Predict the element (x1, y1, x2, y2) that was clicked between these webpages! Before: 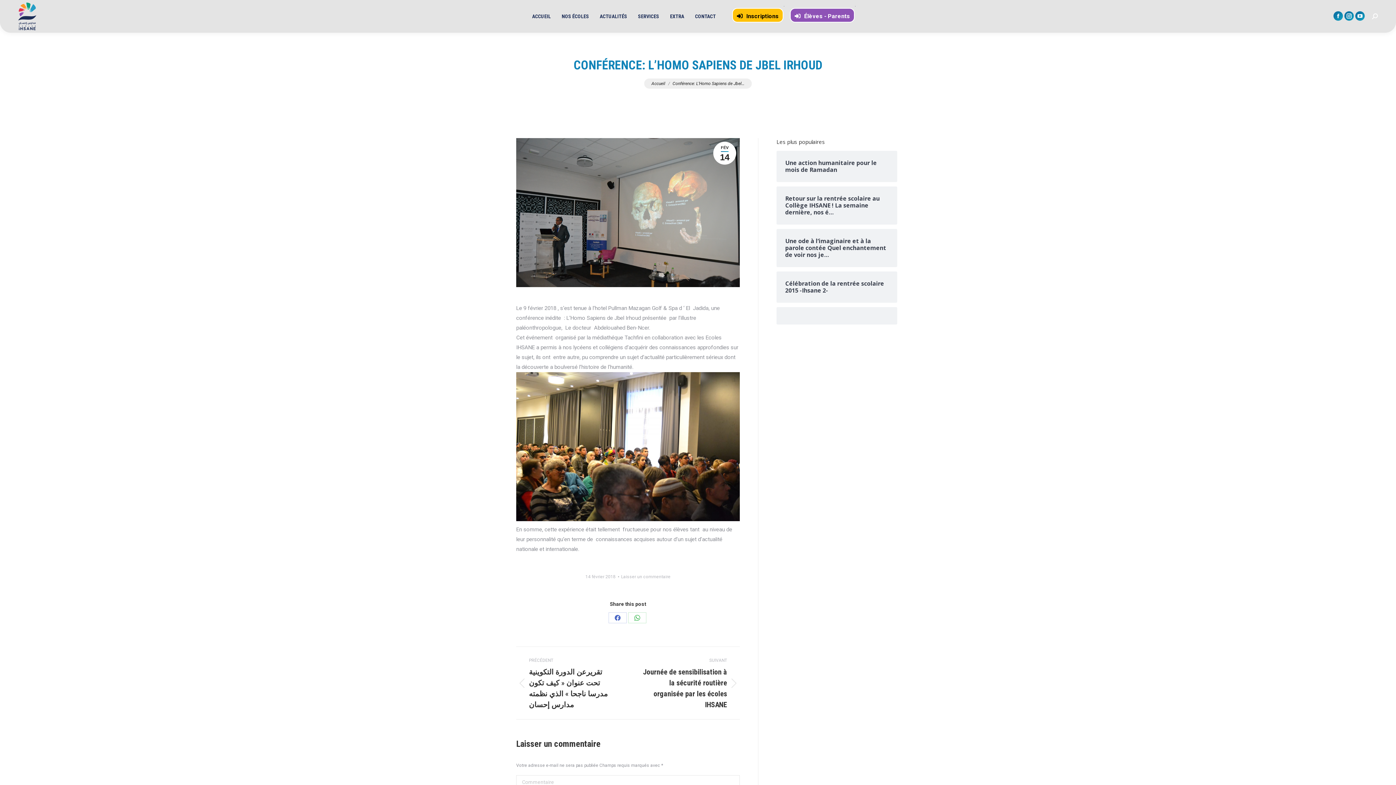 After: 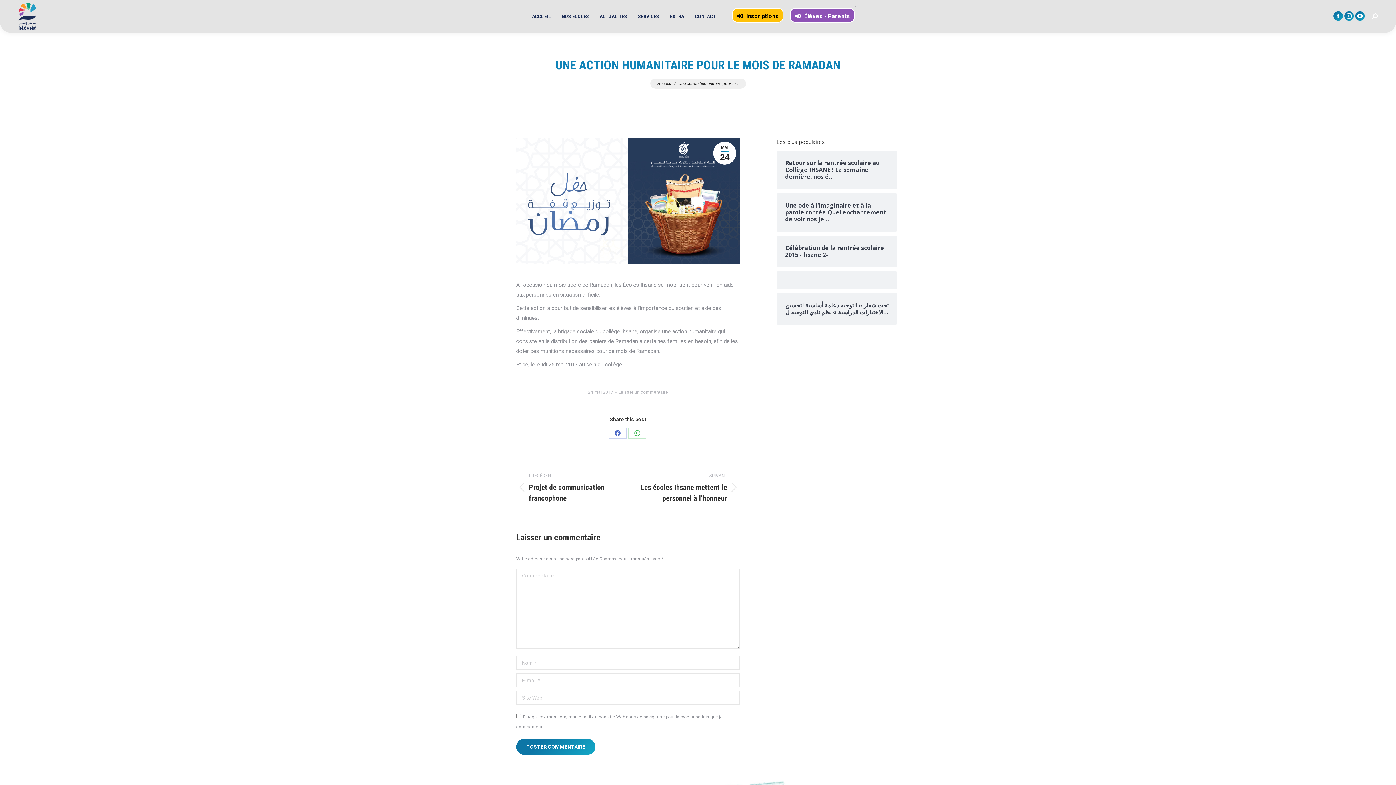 Action: bbox: (785, 159, 888, 173) label: Une action humanitaire pour le mois de Ramadan